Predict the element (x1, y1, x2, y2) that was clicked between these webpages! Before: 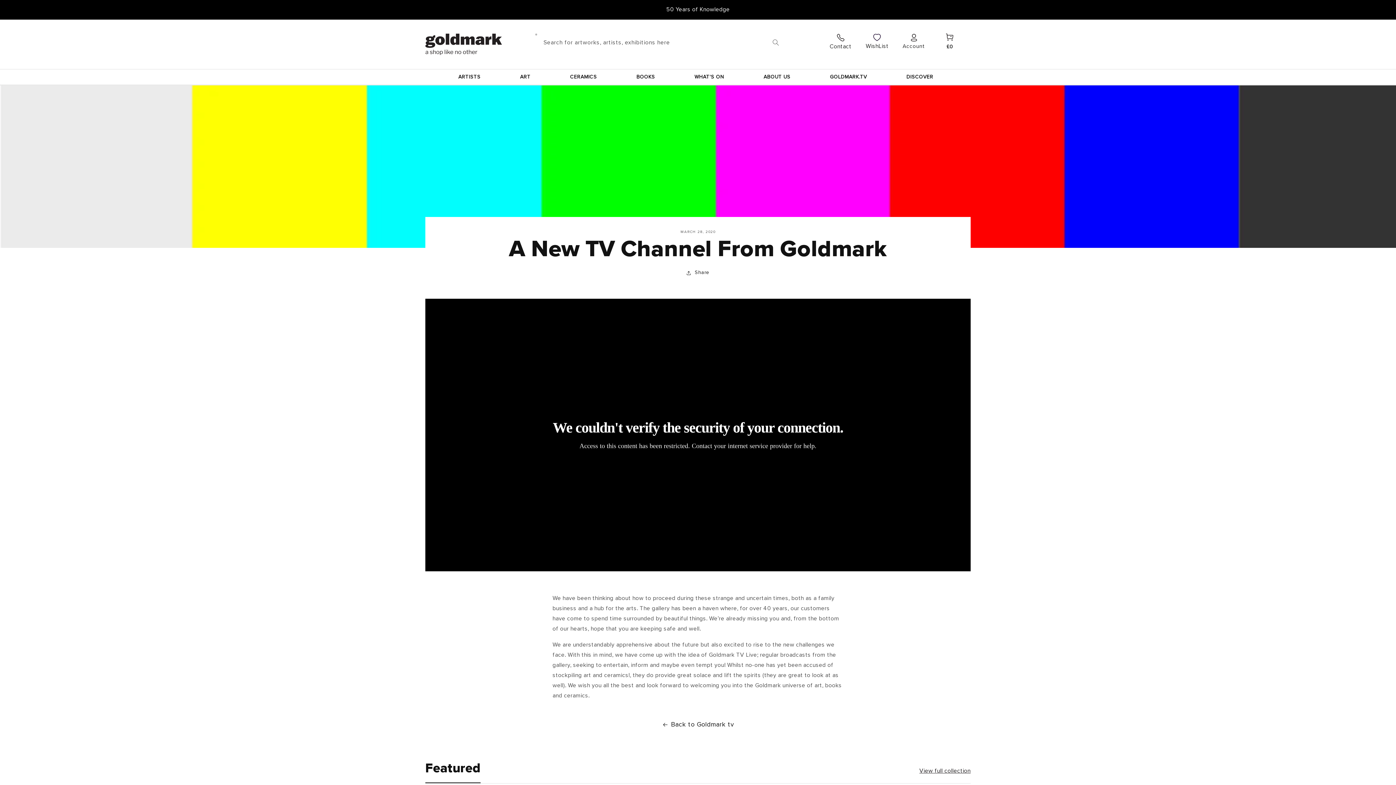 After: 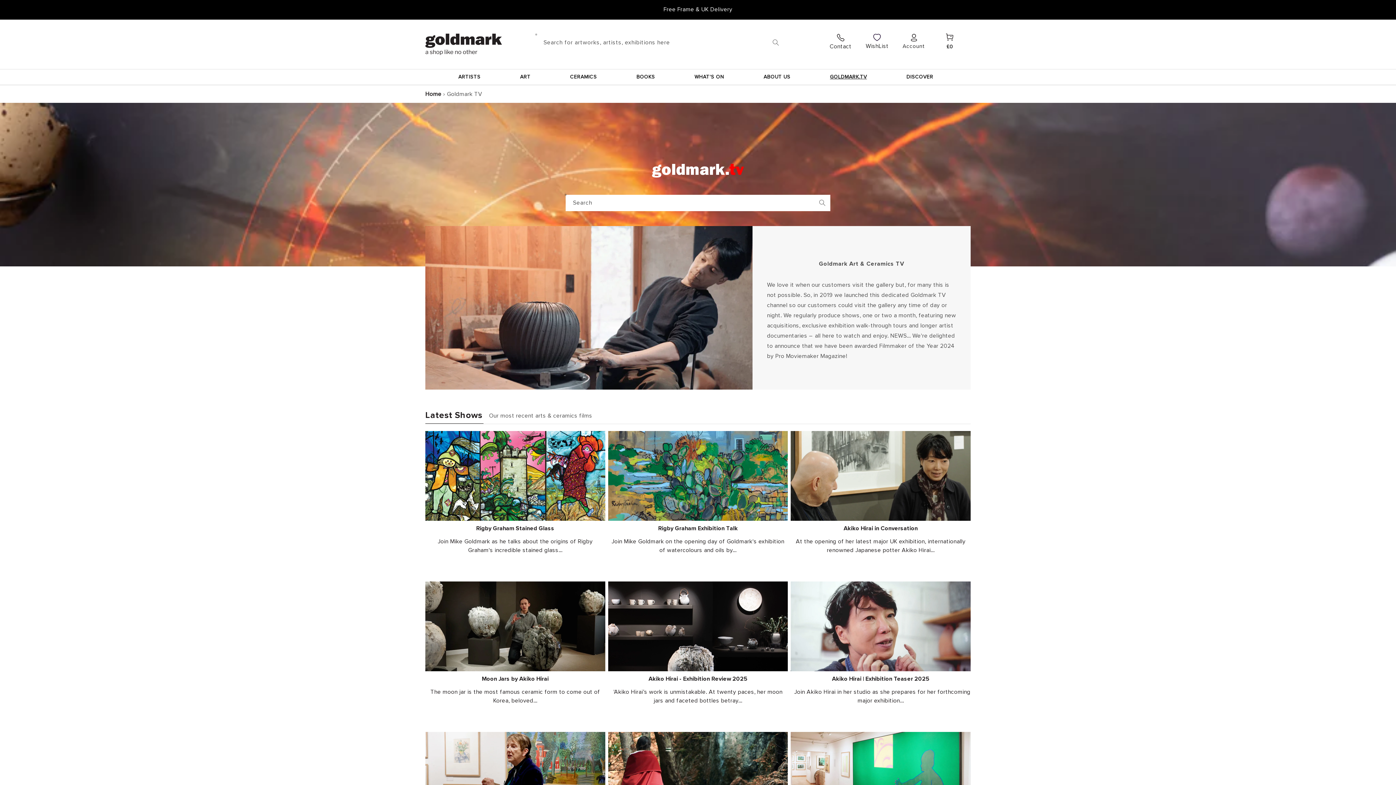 Action: label: GOLDMARK.TV bbox: (825, 69, 871, 84)